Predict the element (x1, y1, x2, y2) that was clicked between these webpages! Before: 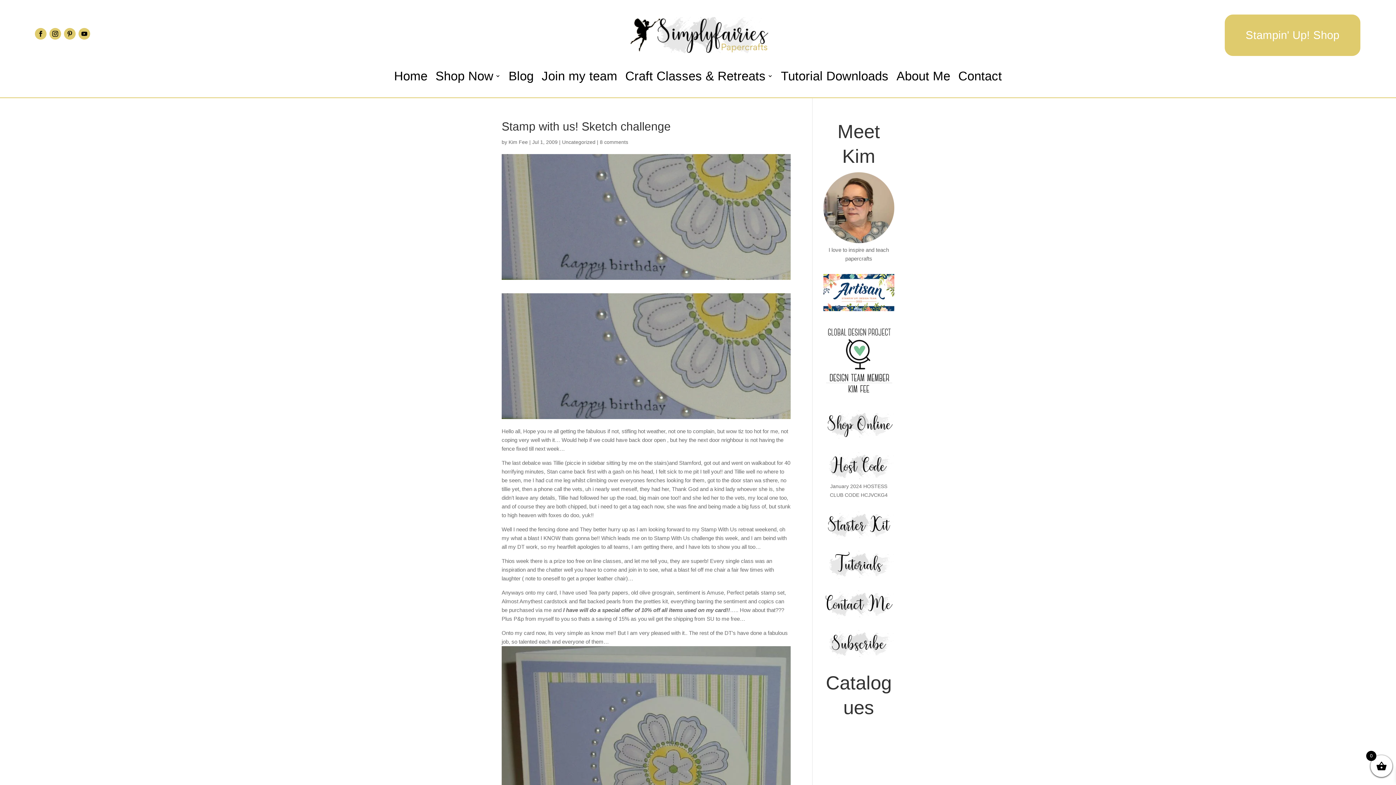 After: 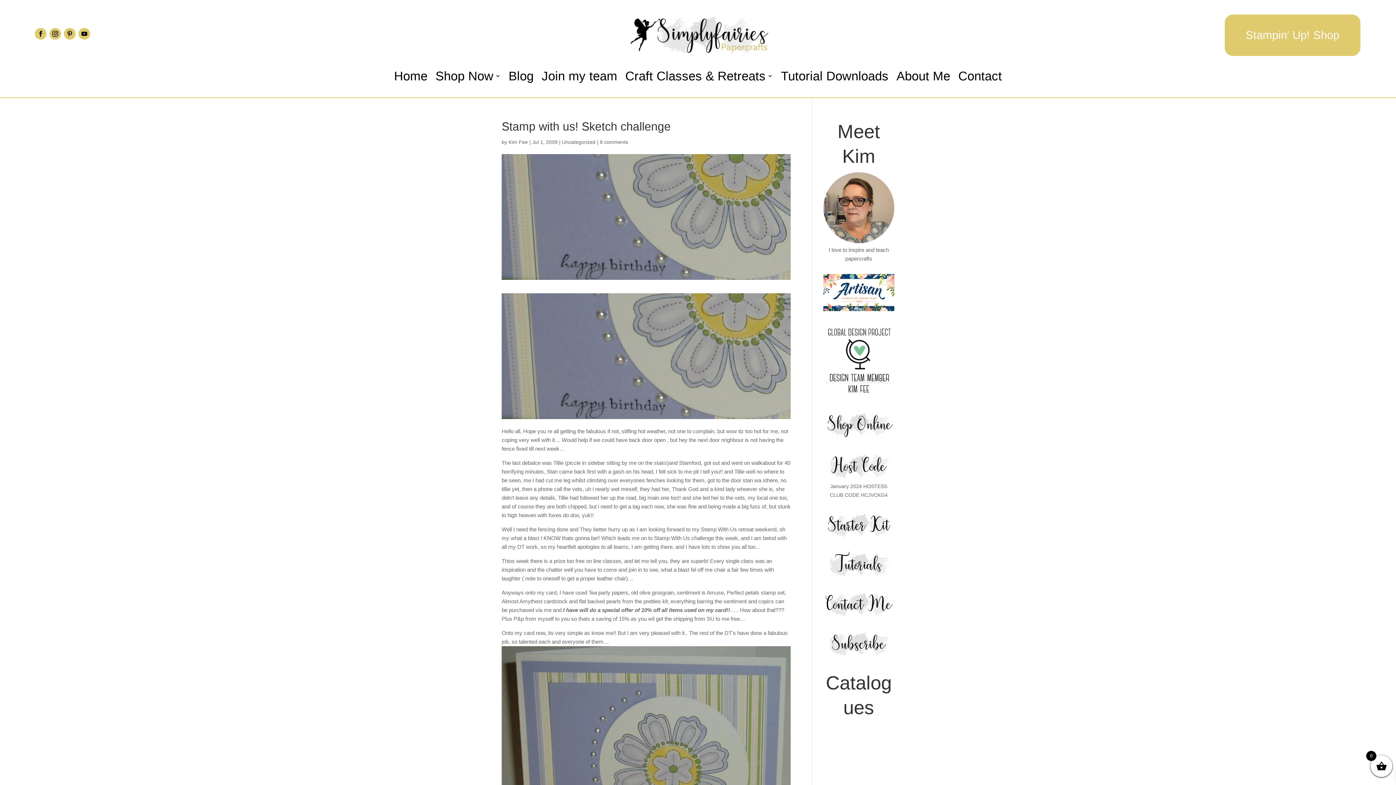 Action: bbox: (823, 629, 894, 659)